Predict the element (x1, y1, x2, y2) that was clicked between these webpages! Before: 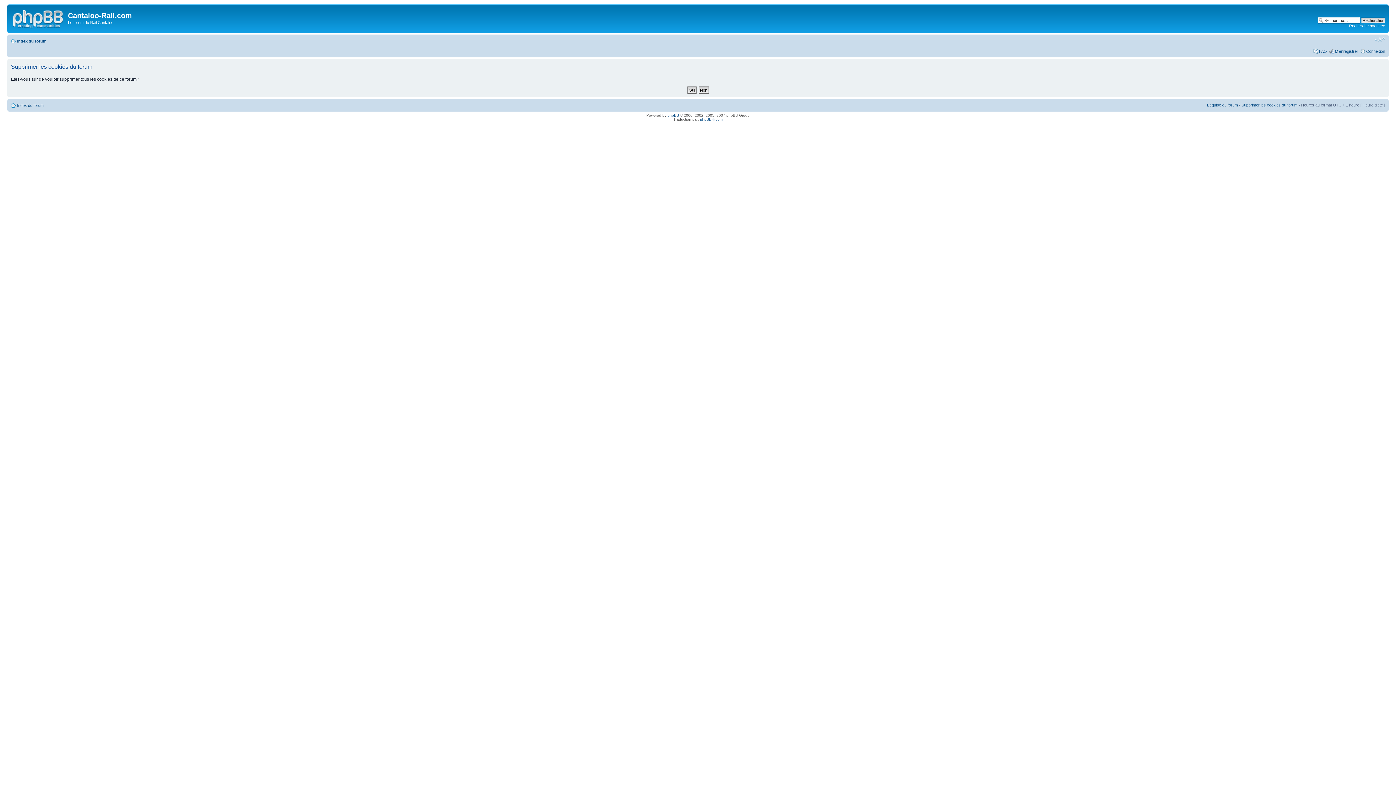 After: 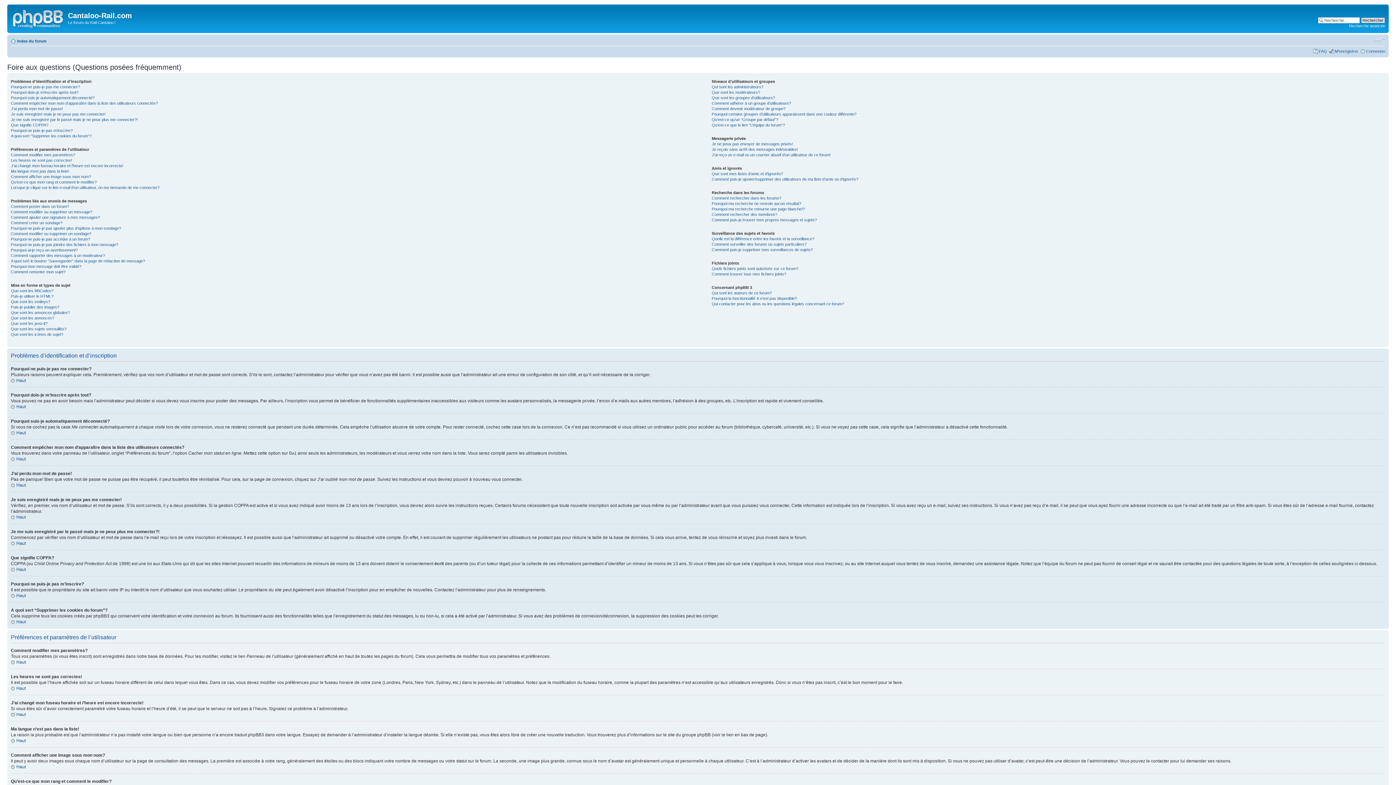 Action: bbox: (1319, 48, 1327, 53) label: FAQ